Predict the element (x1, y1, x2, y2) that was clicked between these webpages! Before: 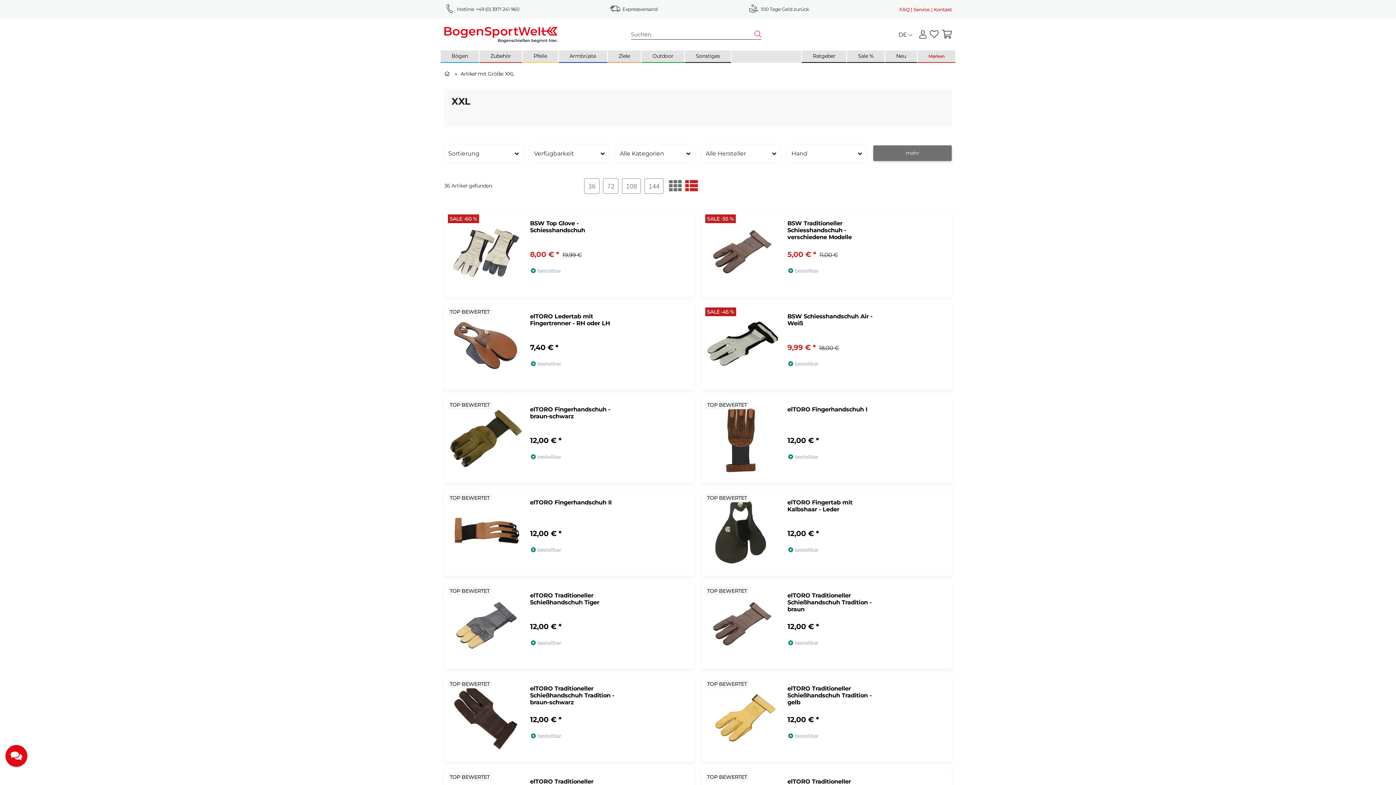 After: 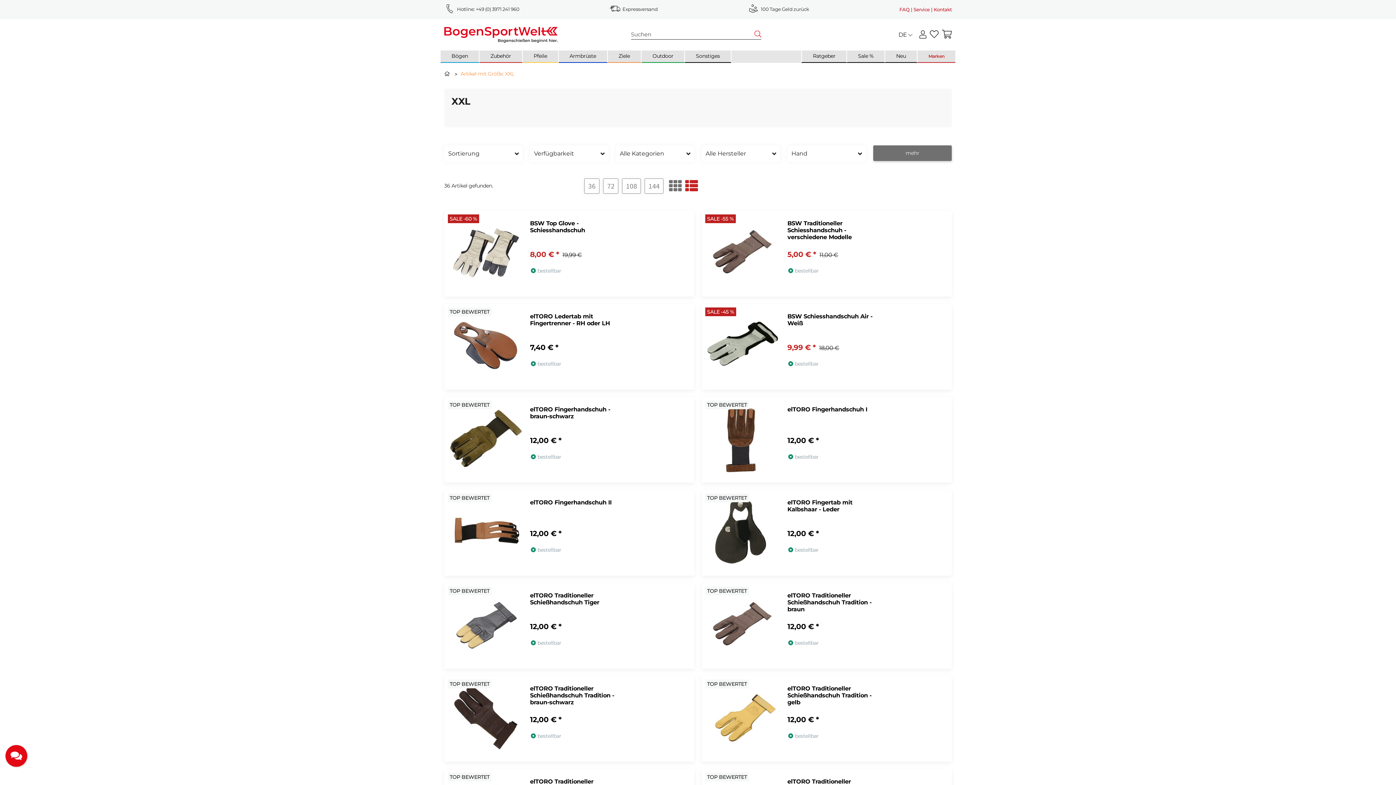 Action: label: Artikel mit Größe: XXL bbox: (460, 70, 514, 76)